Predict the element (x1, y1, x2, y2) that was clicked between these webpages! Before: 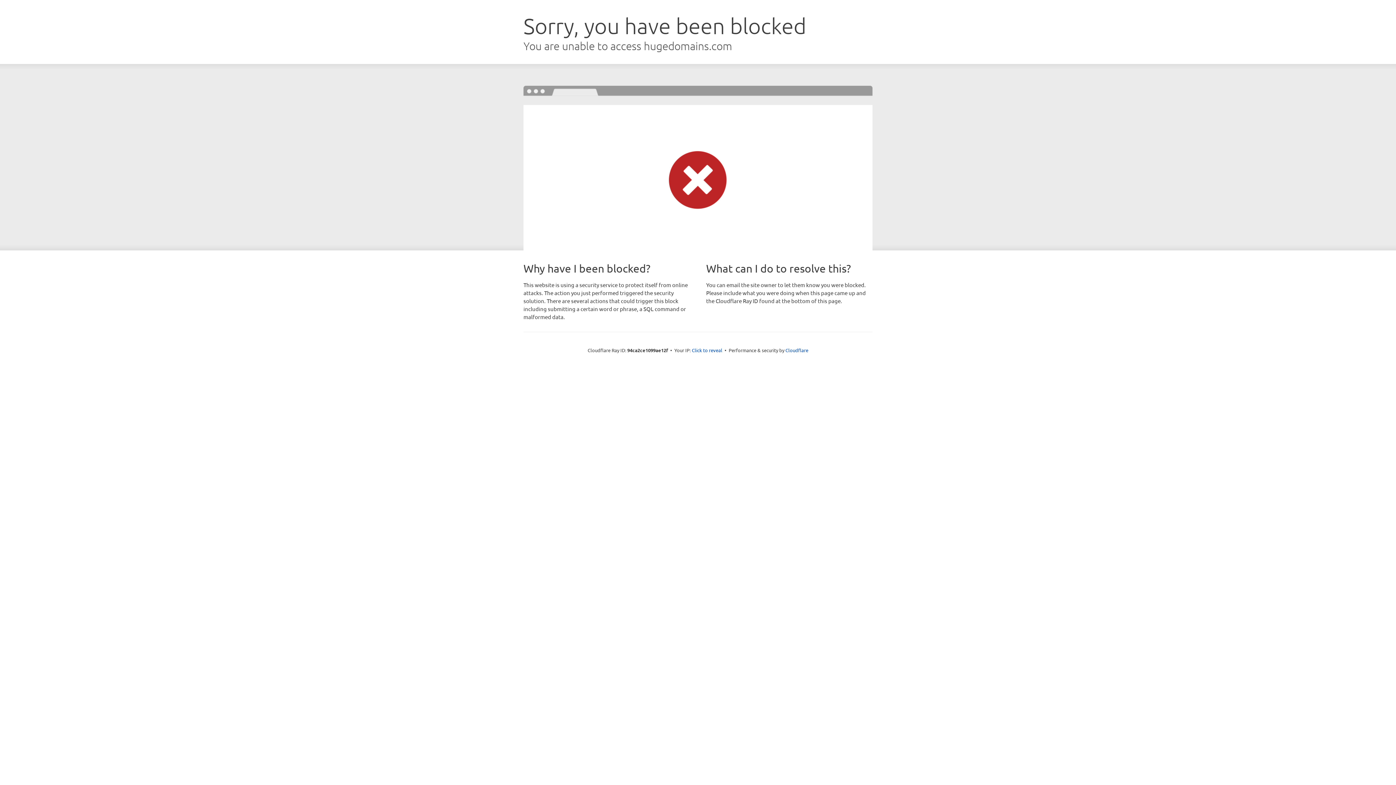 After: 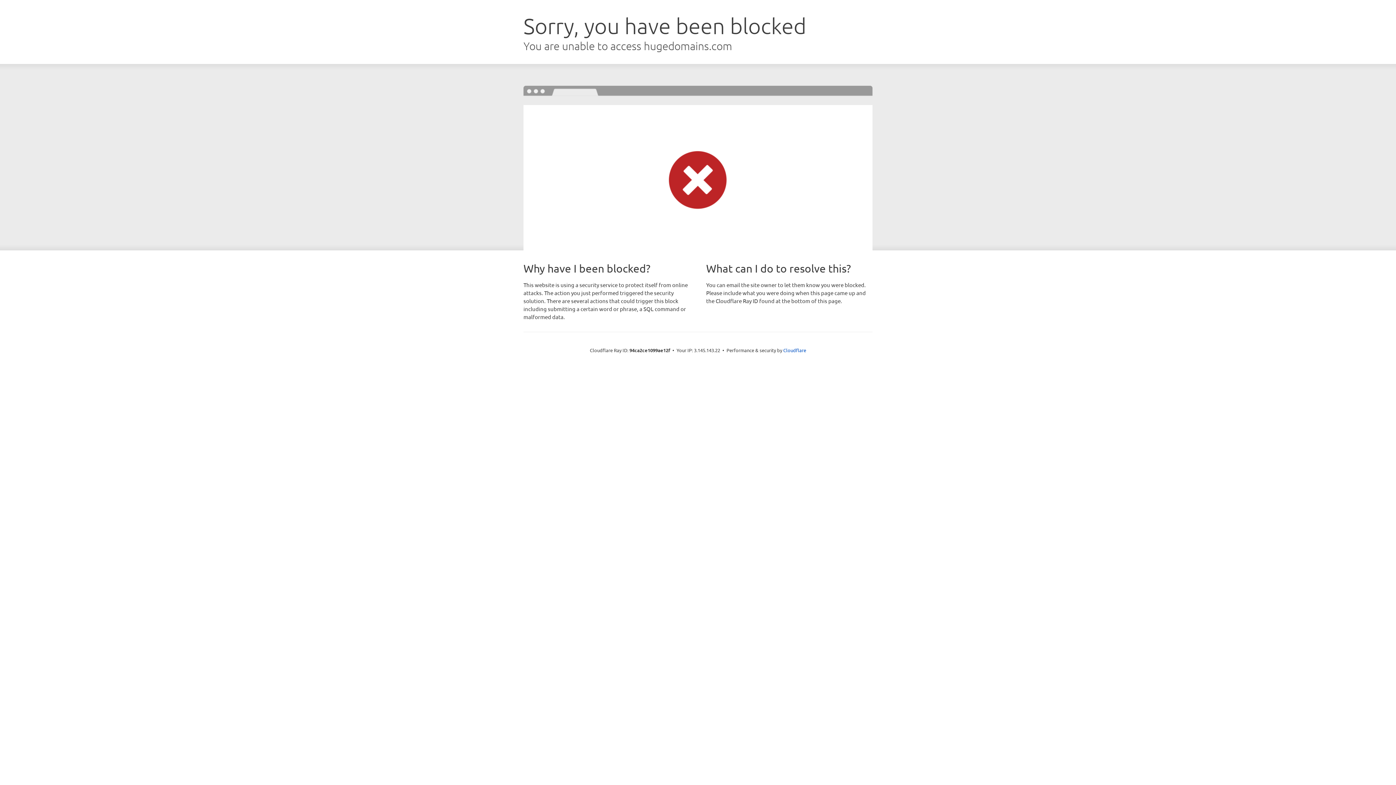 Action: bbox: (692, 346, 722, 353) label: Click to reveal